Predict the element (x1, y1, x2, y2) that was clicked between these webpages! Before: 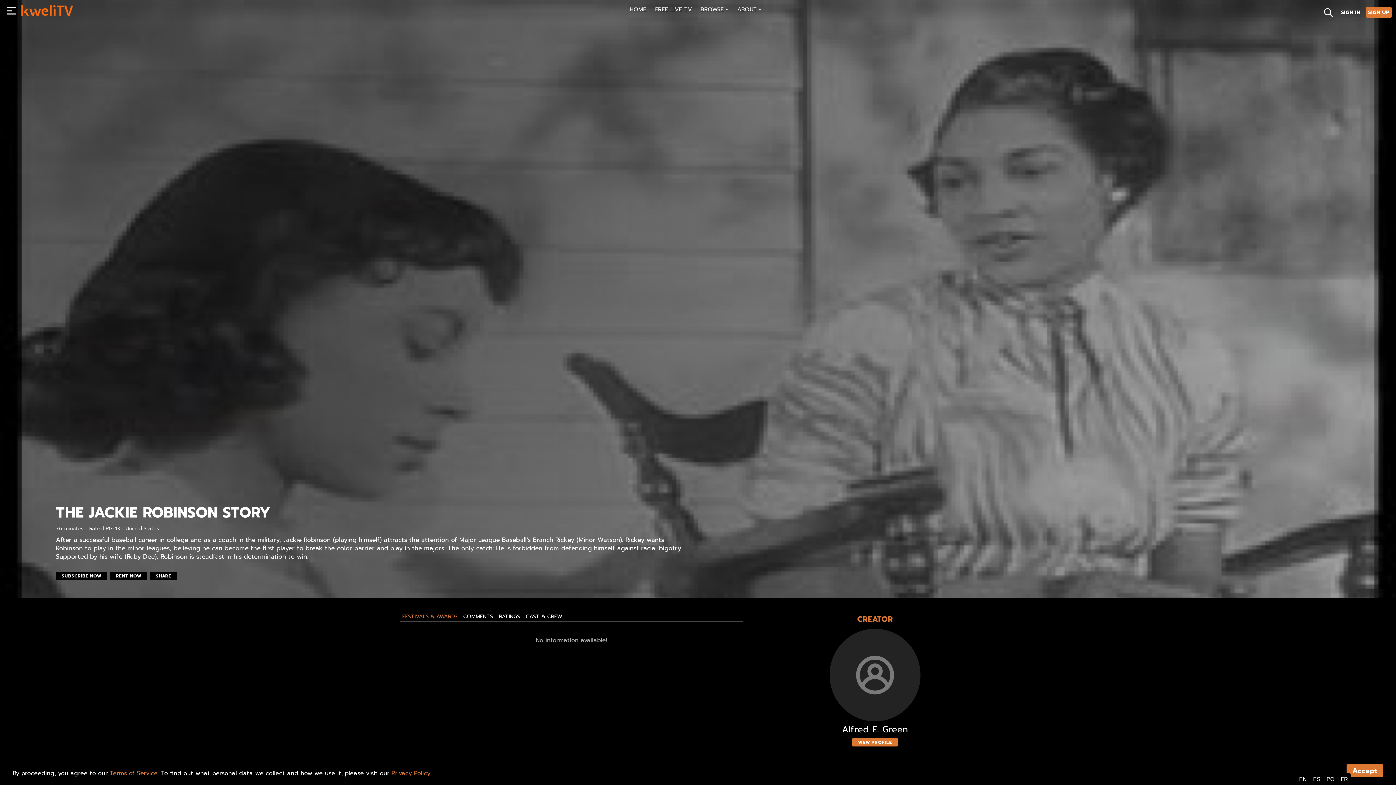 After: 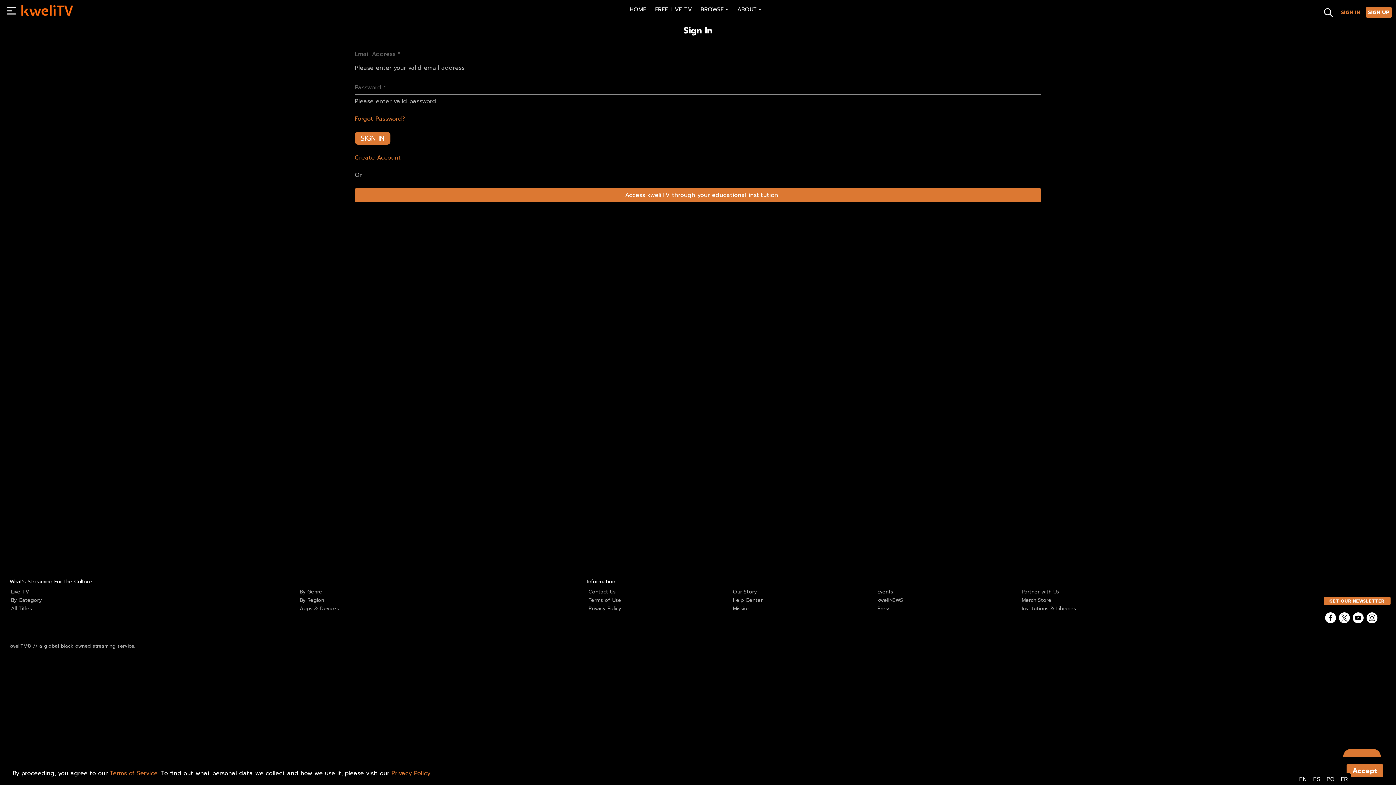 Action: label: SIGN IN bbox: (1338, 6, 1363, 17)